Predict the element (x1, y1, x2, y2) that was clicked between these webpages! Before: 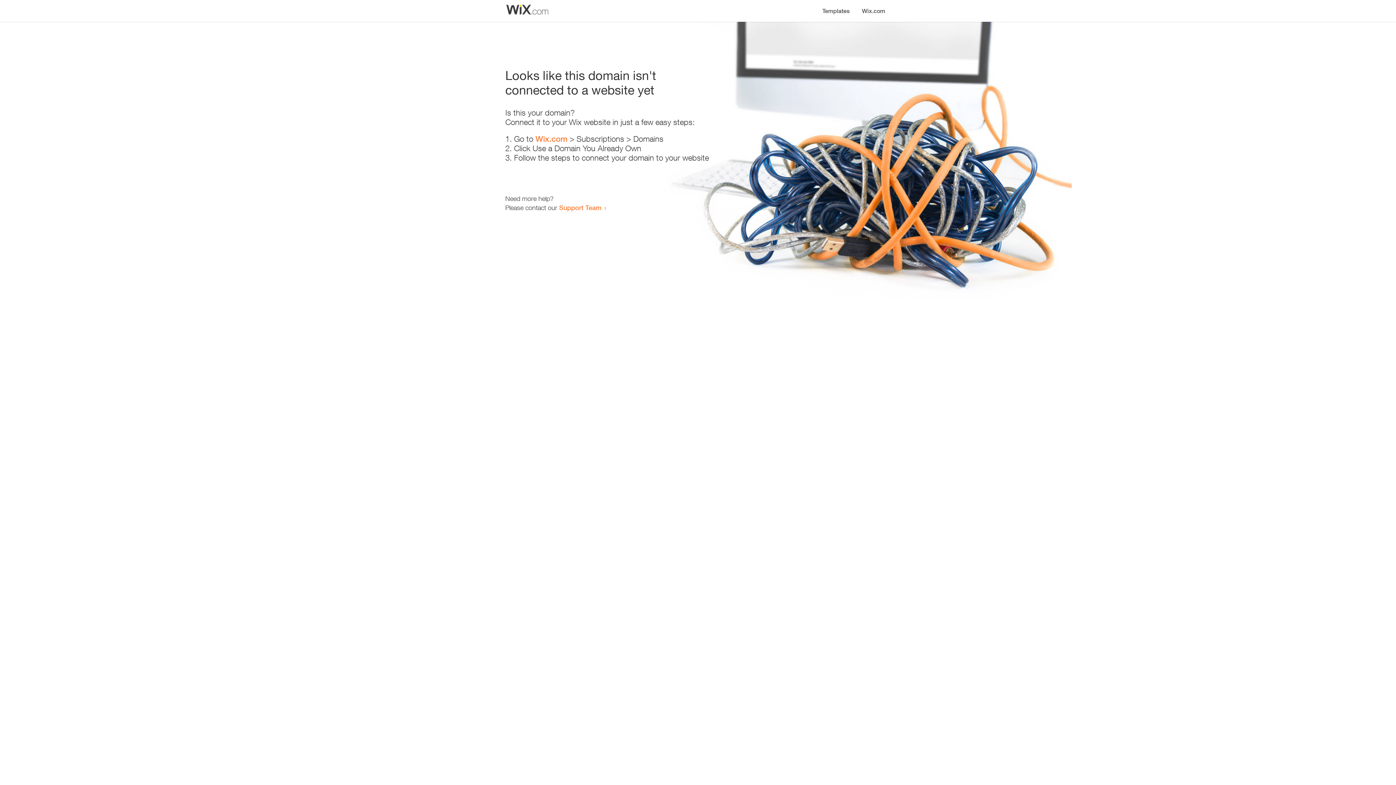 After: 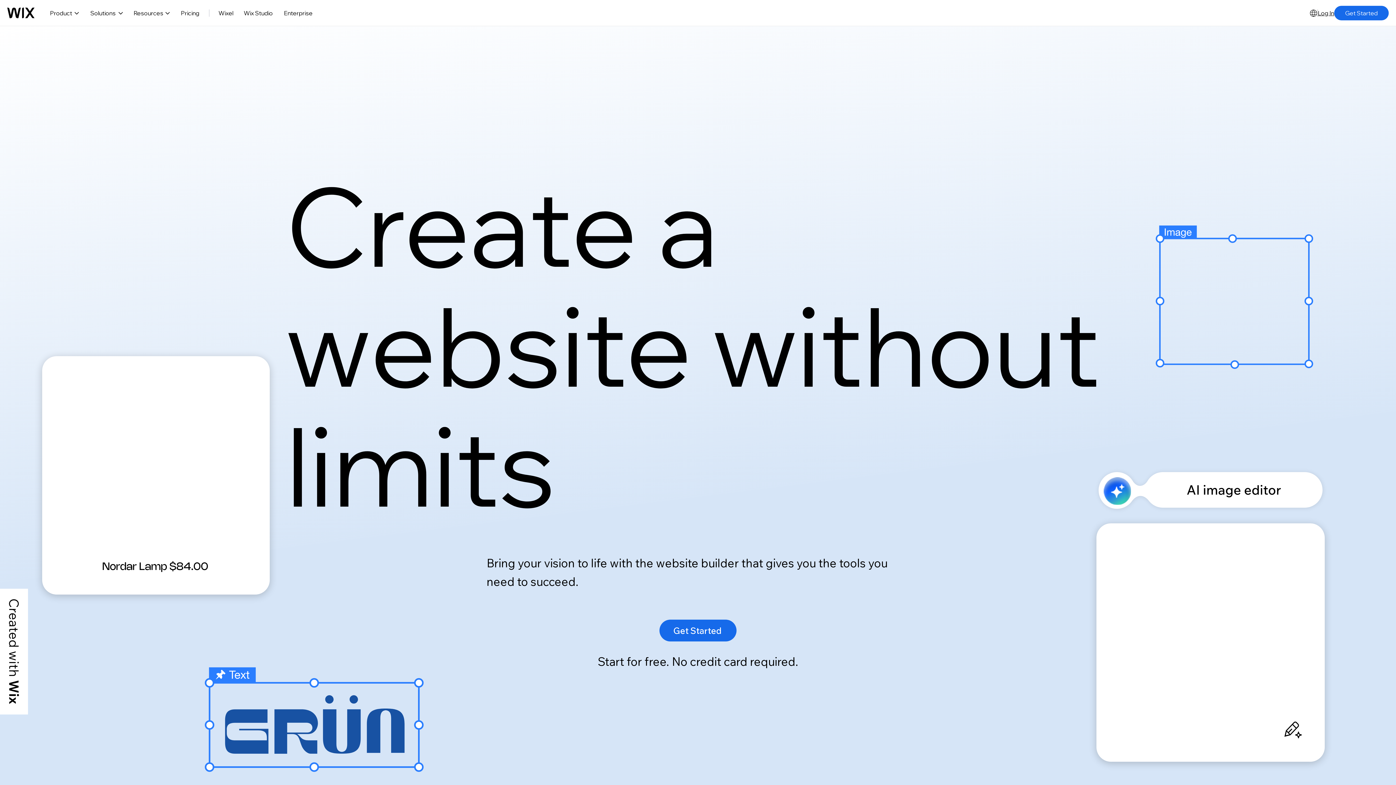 Action: label: Wix.com bbox: (535, 134, 567, 143)